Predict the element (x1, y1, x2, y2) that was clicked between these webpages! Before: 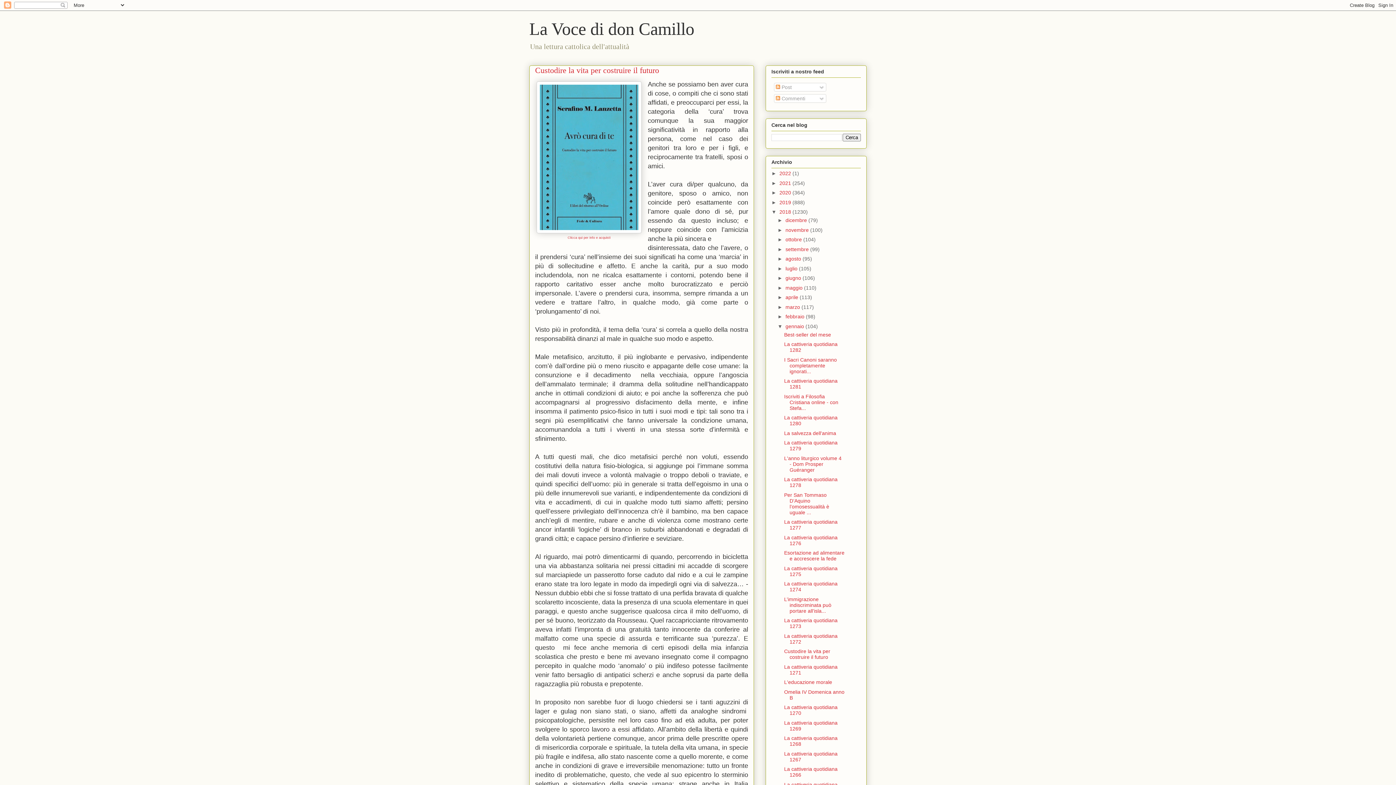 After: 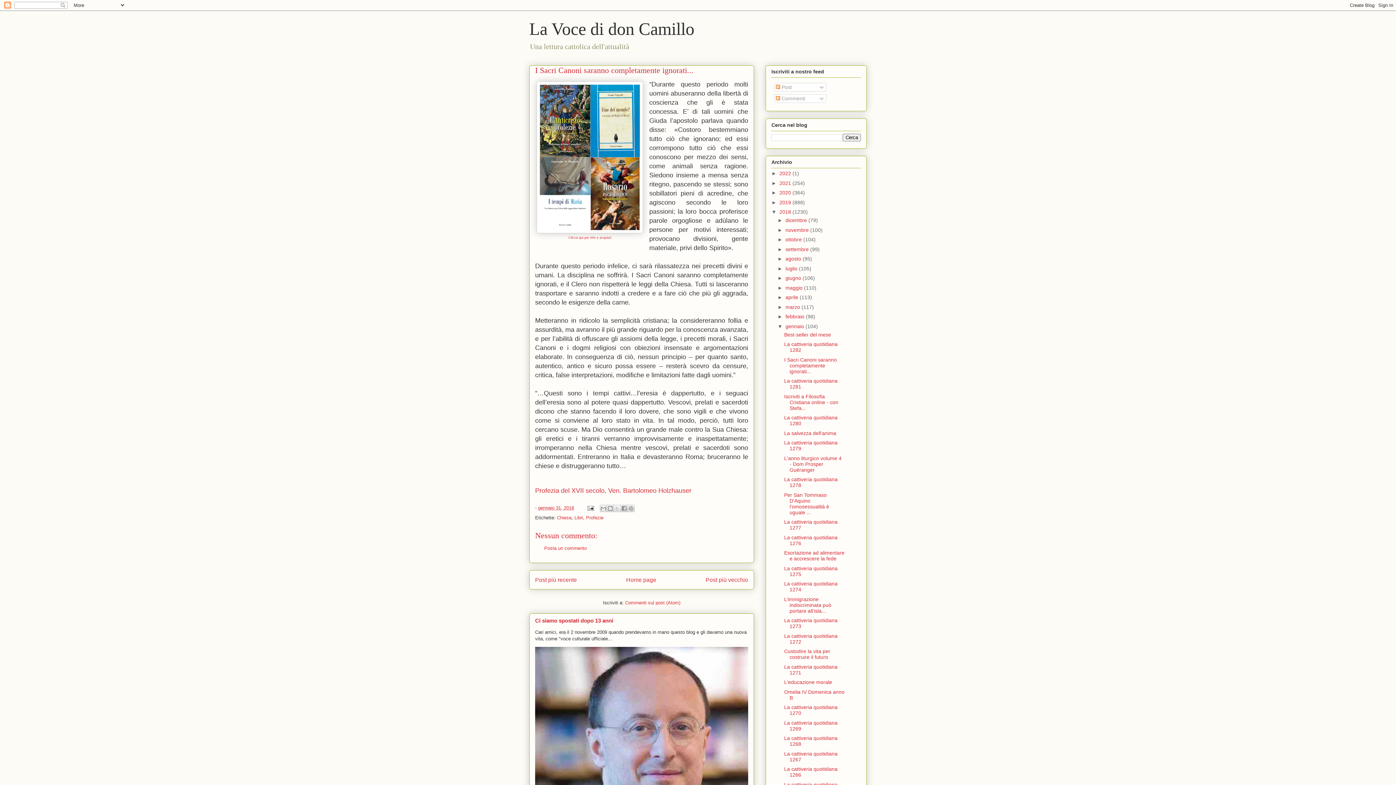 Action: bbox: (784, 356, 837, 374) label: I Sacri Canoni saranno completamente ignorati...